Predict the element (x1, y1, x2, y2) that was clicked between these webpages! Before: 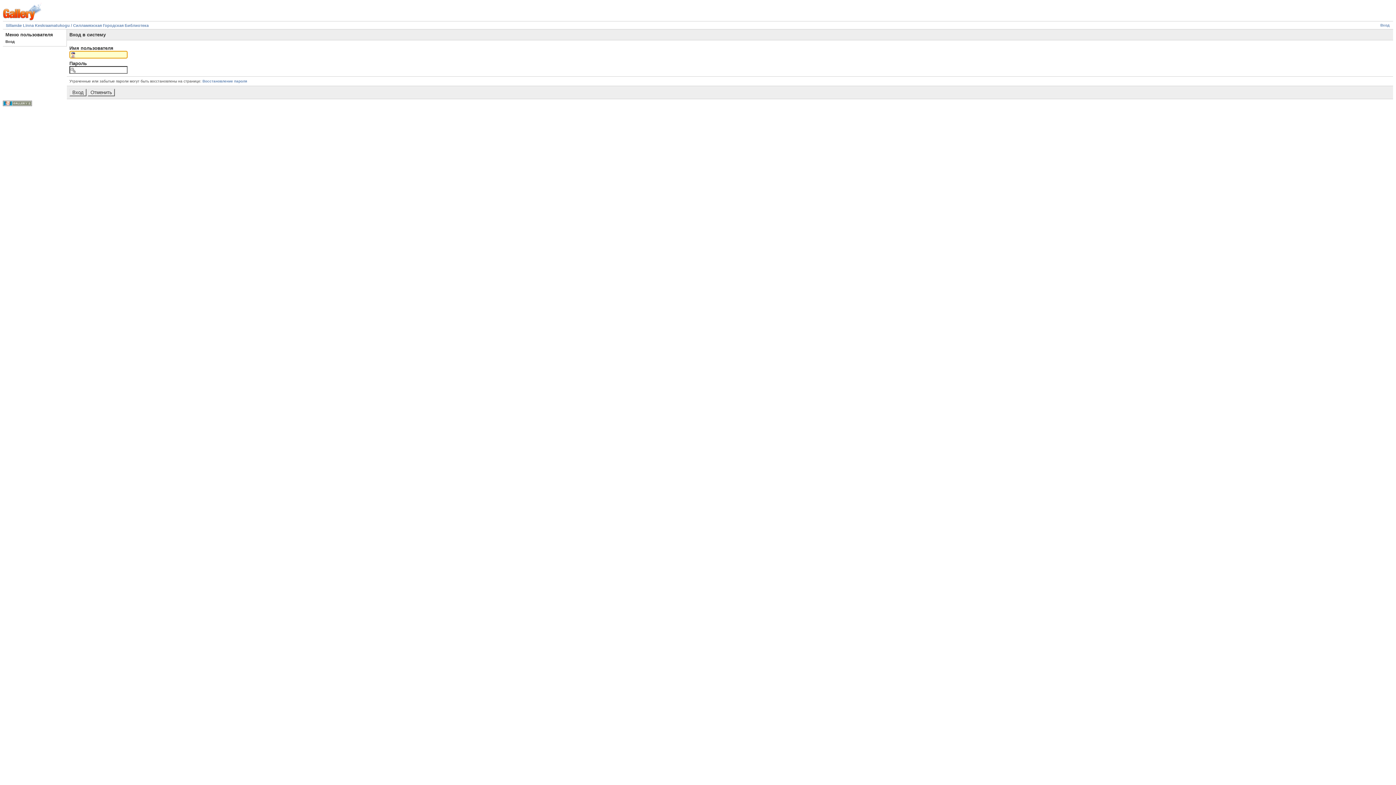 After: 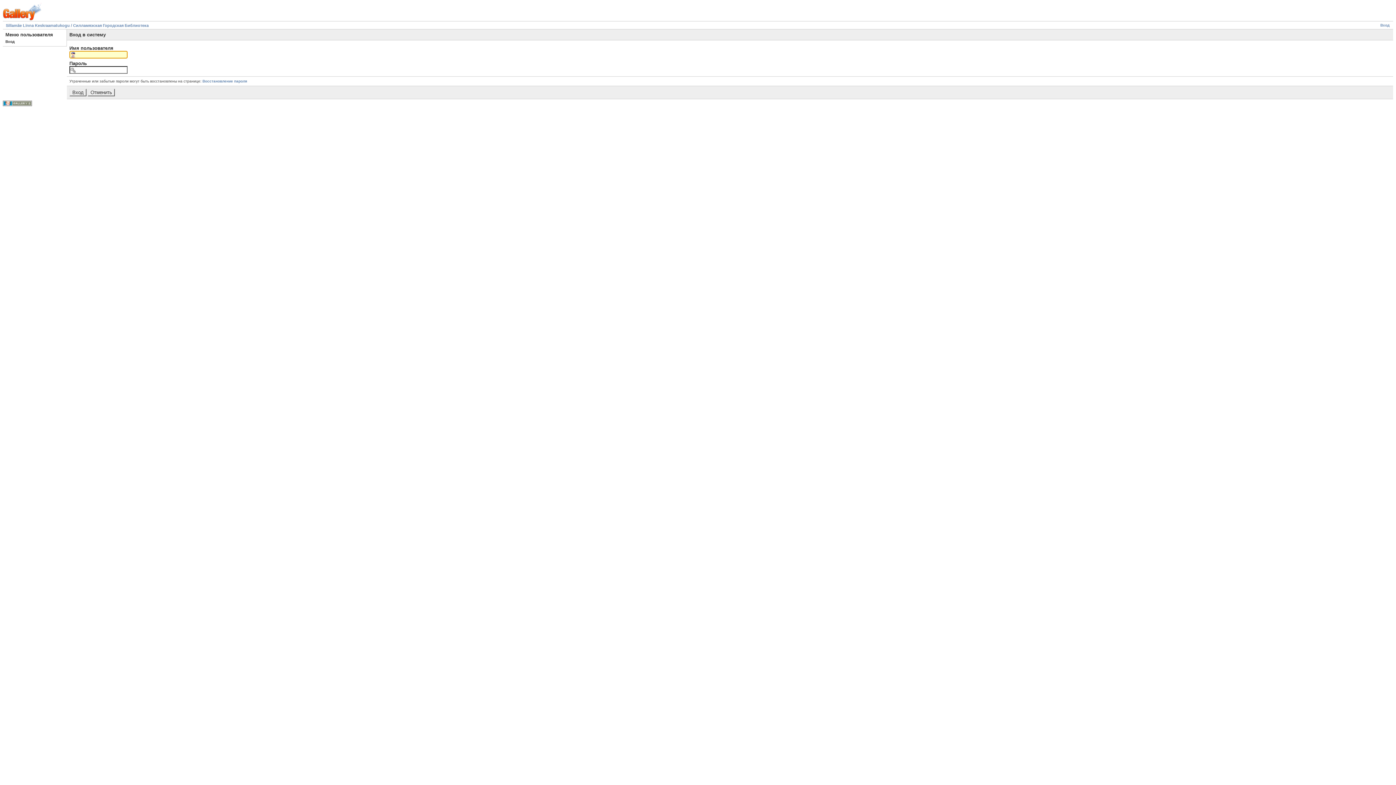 Action: label: Вход bbox: (1380, 23, 1389, 27)